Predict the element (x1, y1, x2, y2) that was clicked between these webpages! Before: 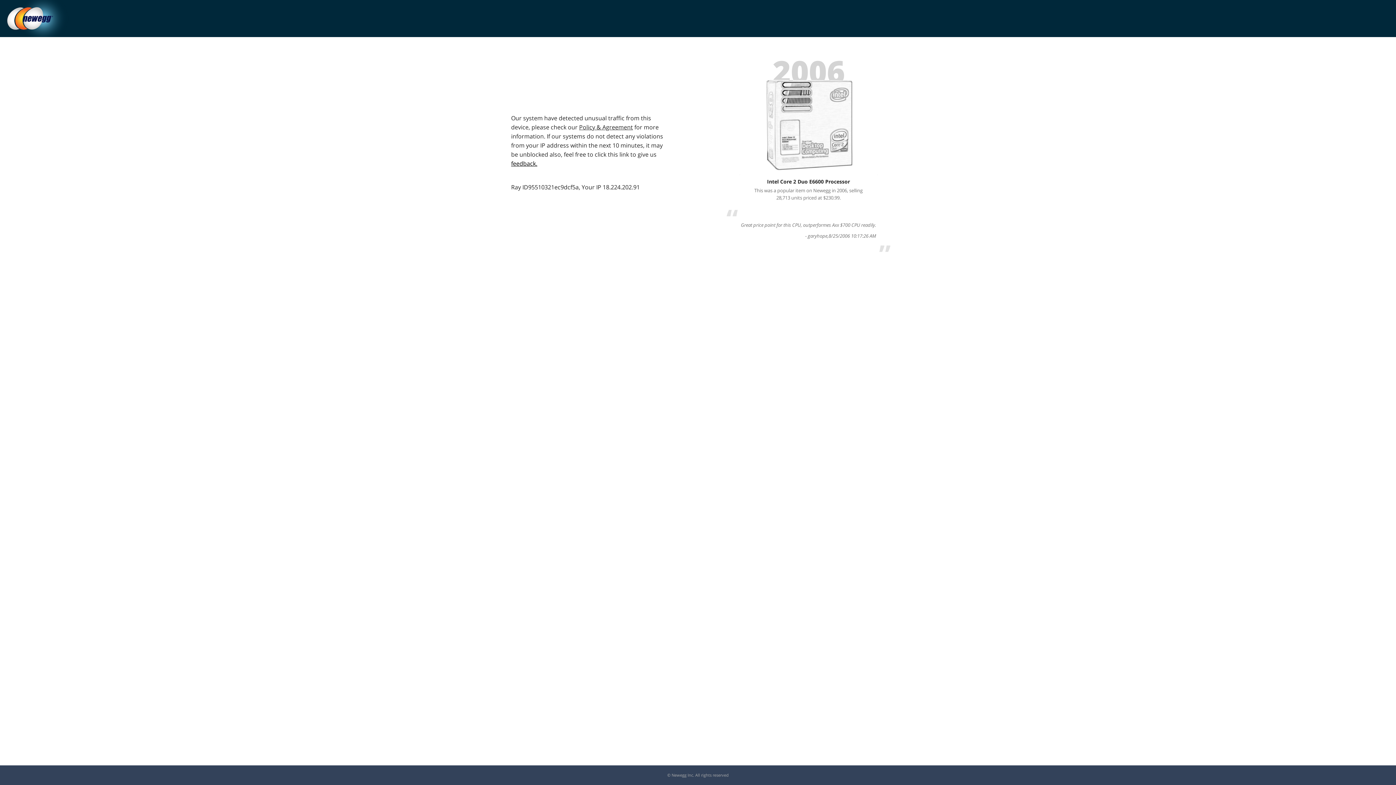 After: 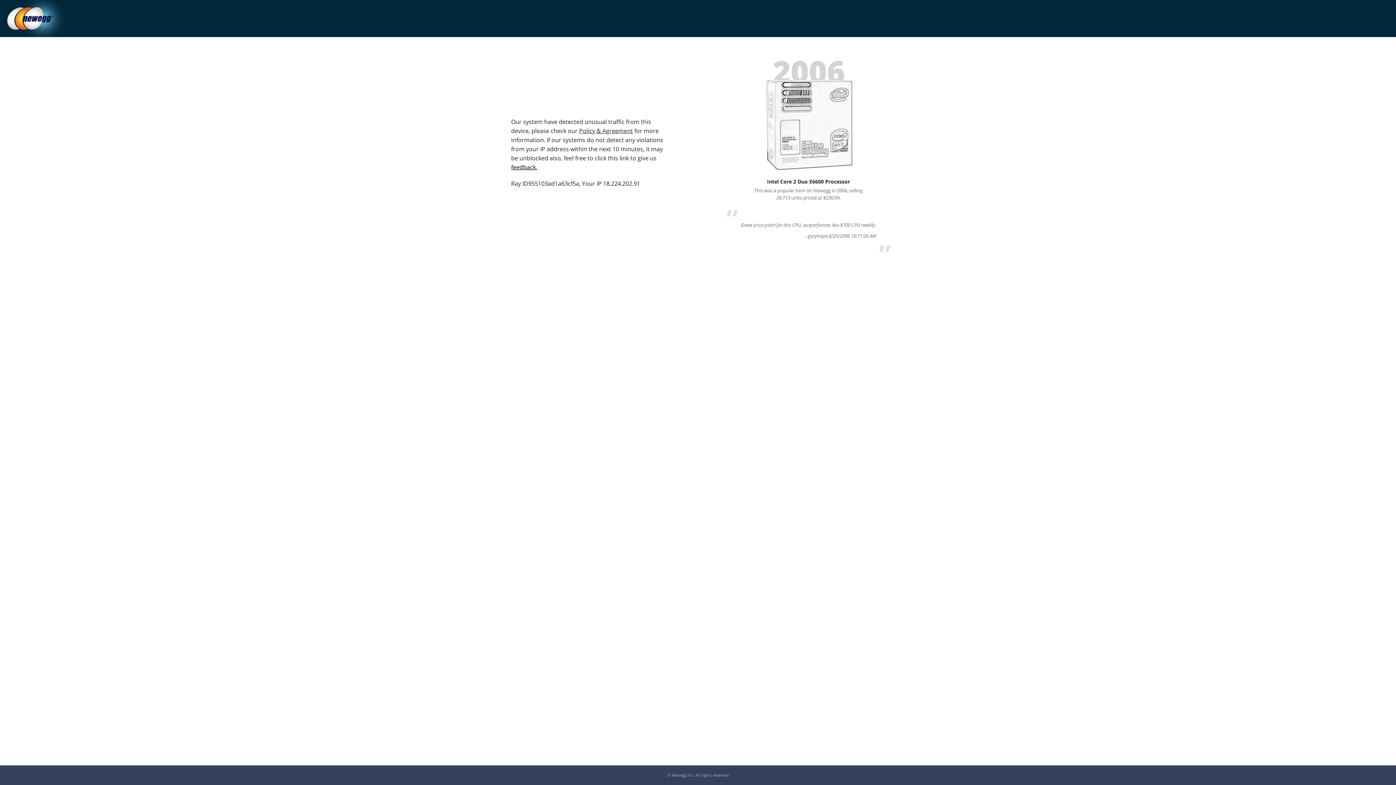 Action: bbox: (511, 159, 537, 167) label: feedback.